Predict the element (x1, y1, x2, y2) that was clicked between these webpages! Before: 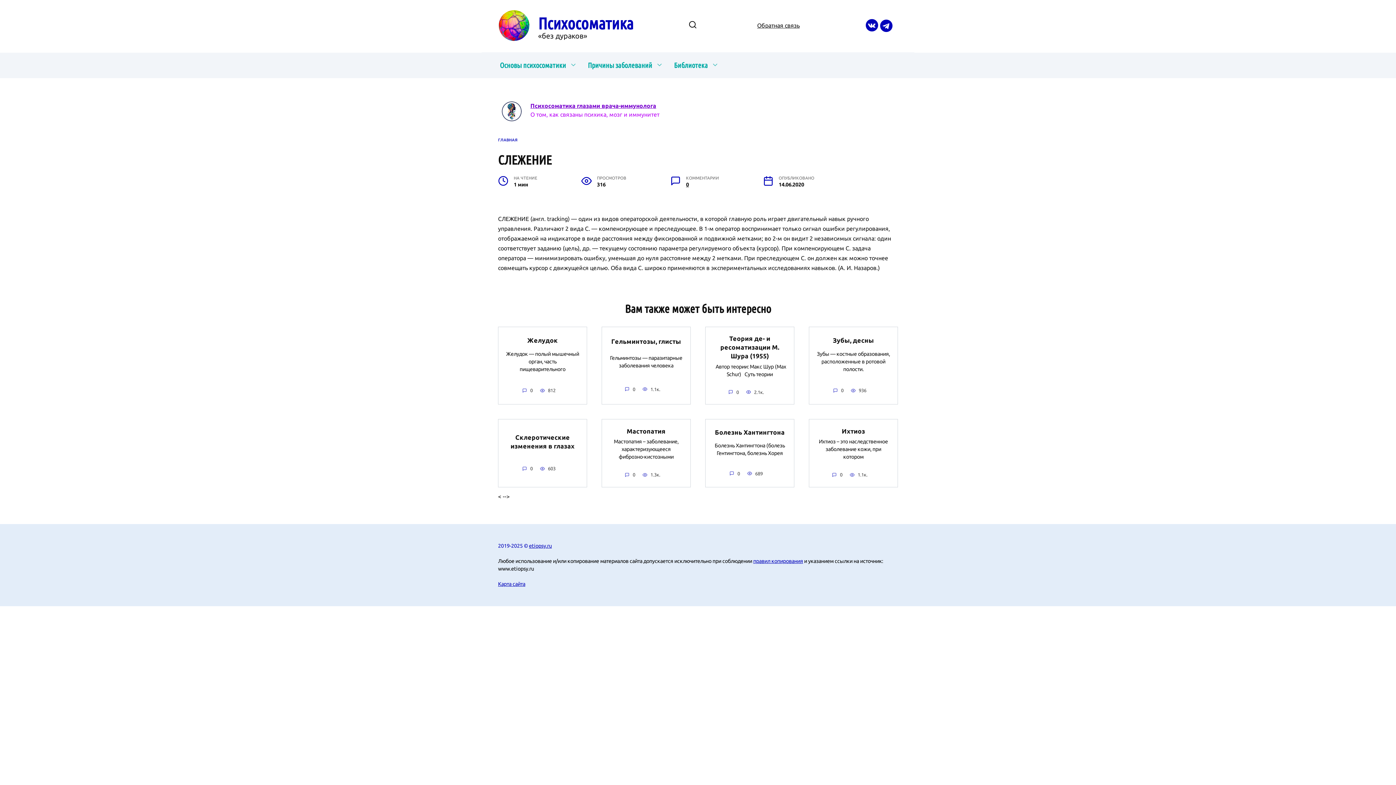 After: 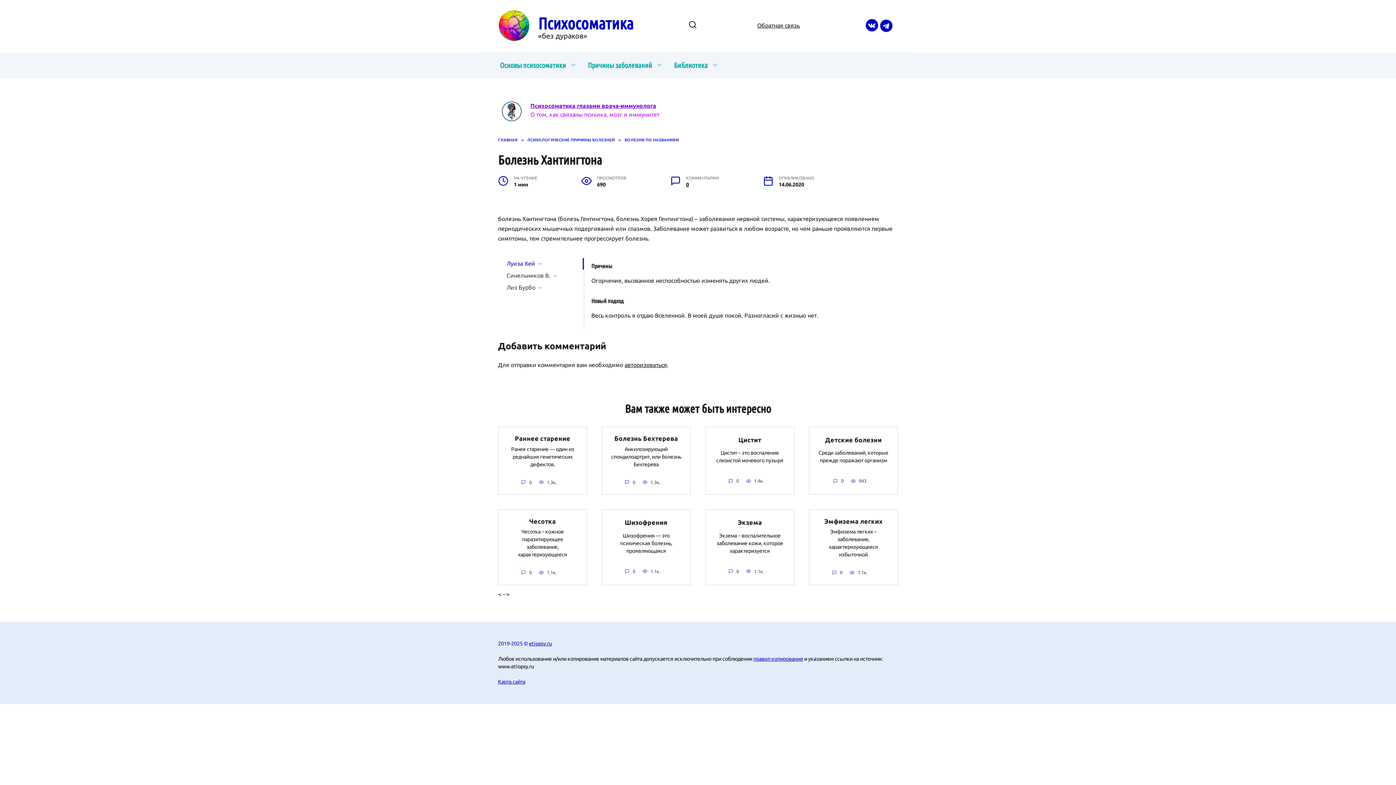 Action: label: Болезнь Хантингтона bbox: (715, 428, 784, 436)